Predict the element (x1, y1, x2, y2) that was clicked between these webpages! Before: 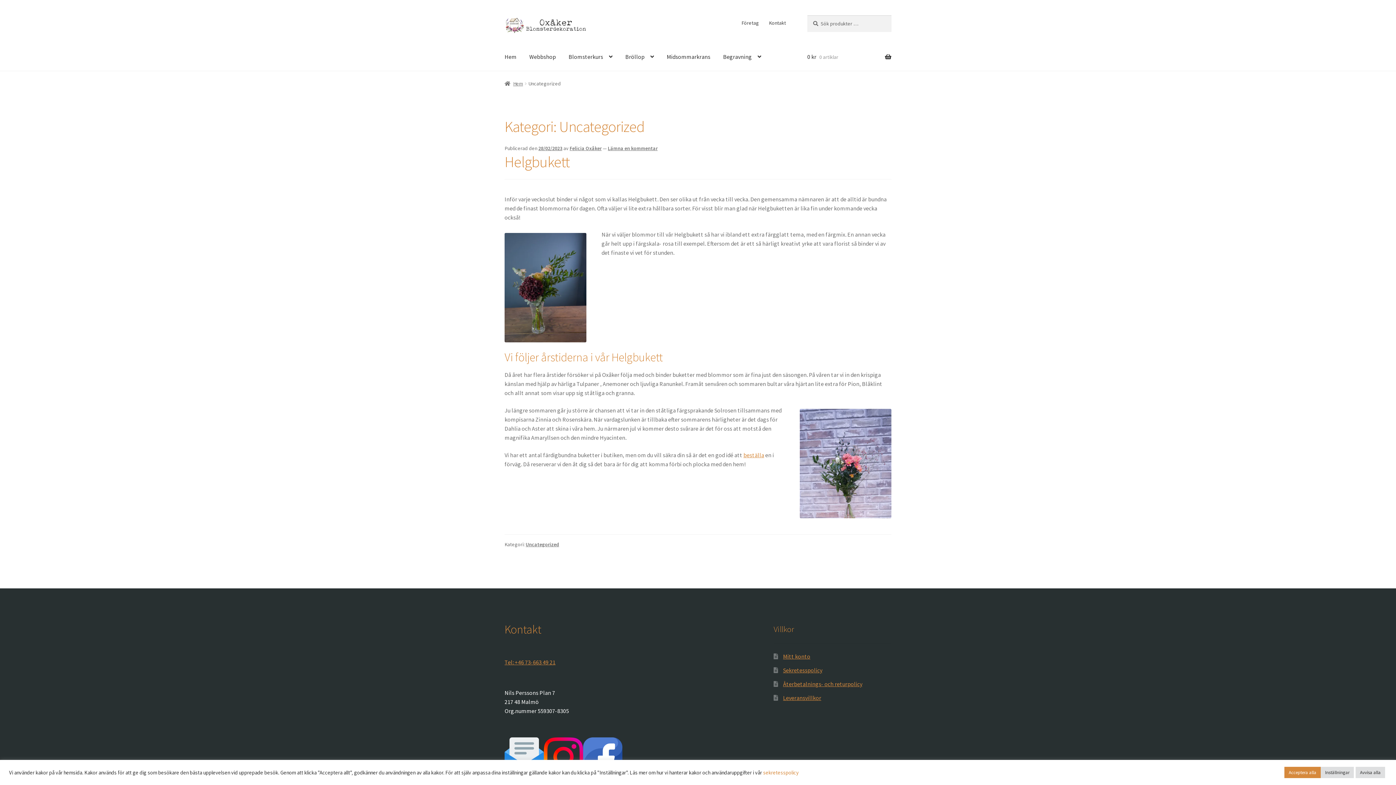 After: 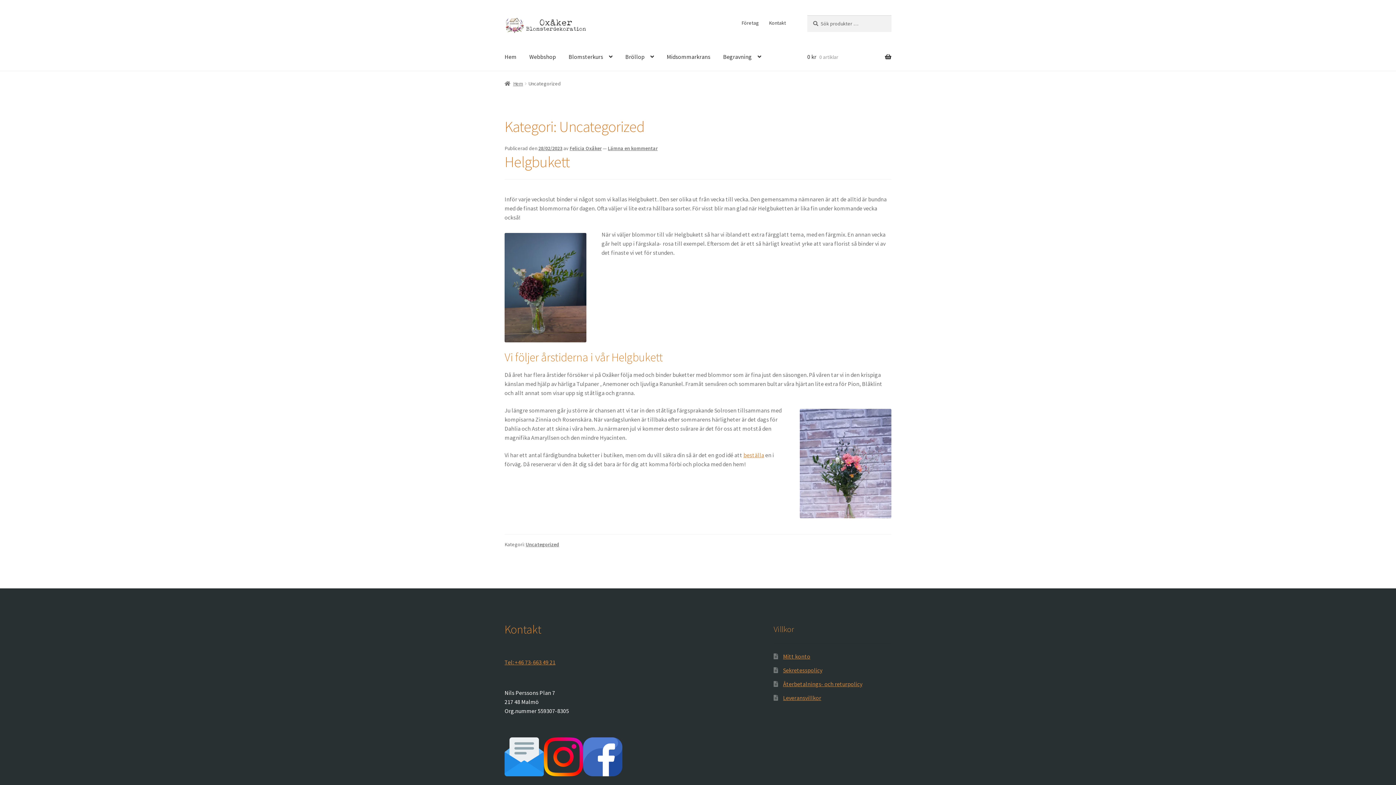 Action: bbox: (1356, 767, 1385, 778) label: Avvisa alla